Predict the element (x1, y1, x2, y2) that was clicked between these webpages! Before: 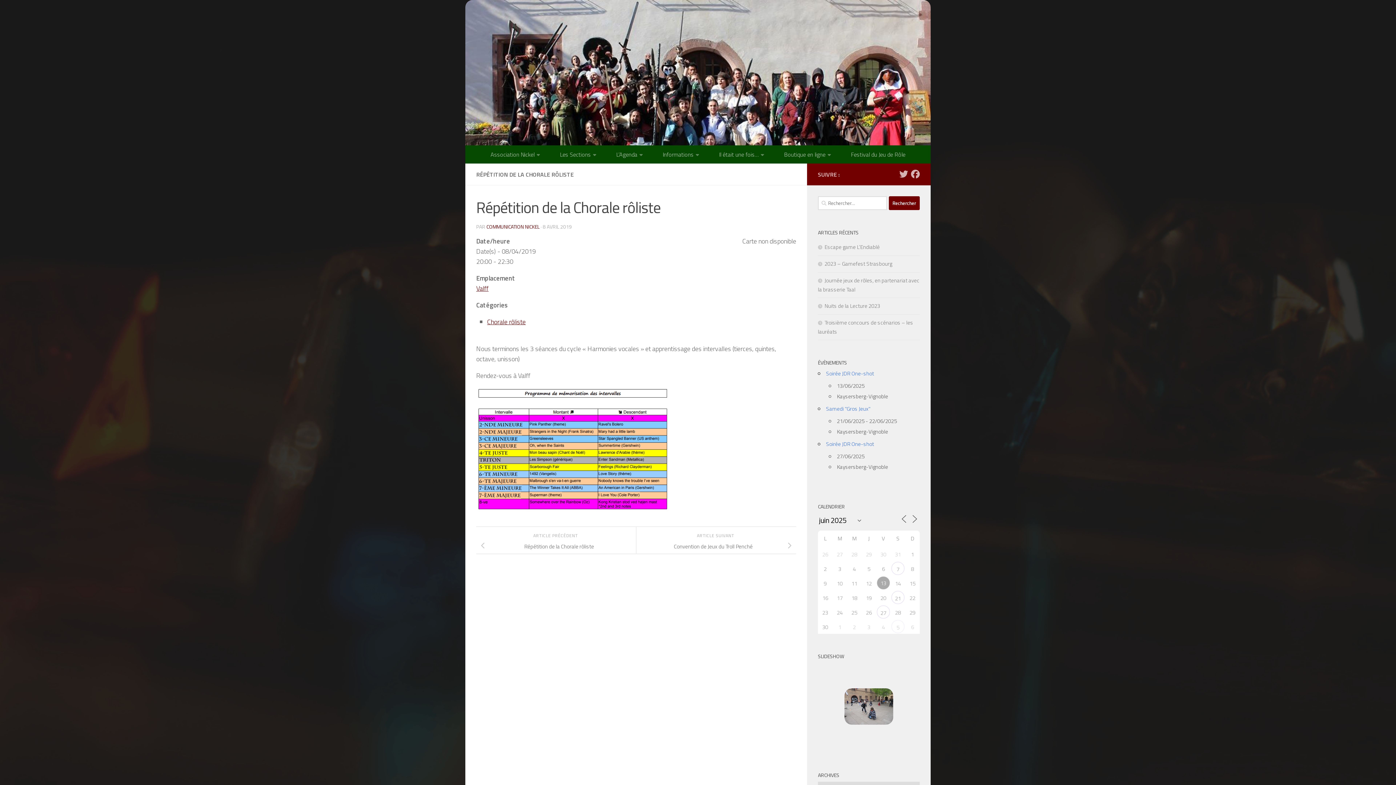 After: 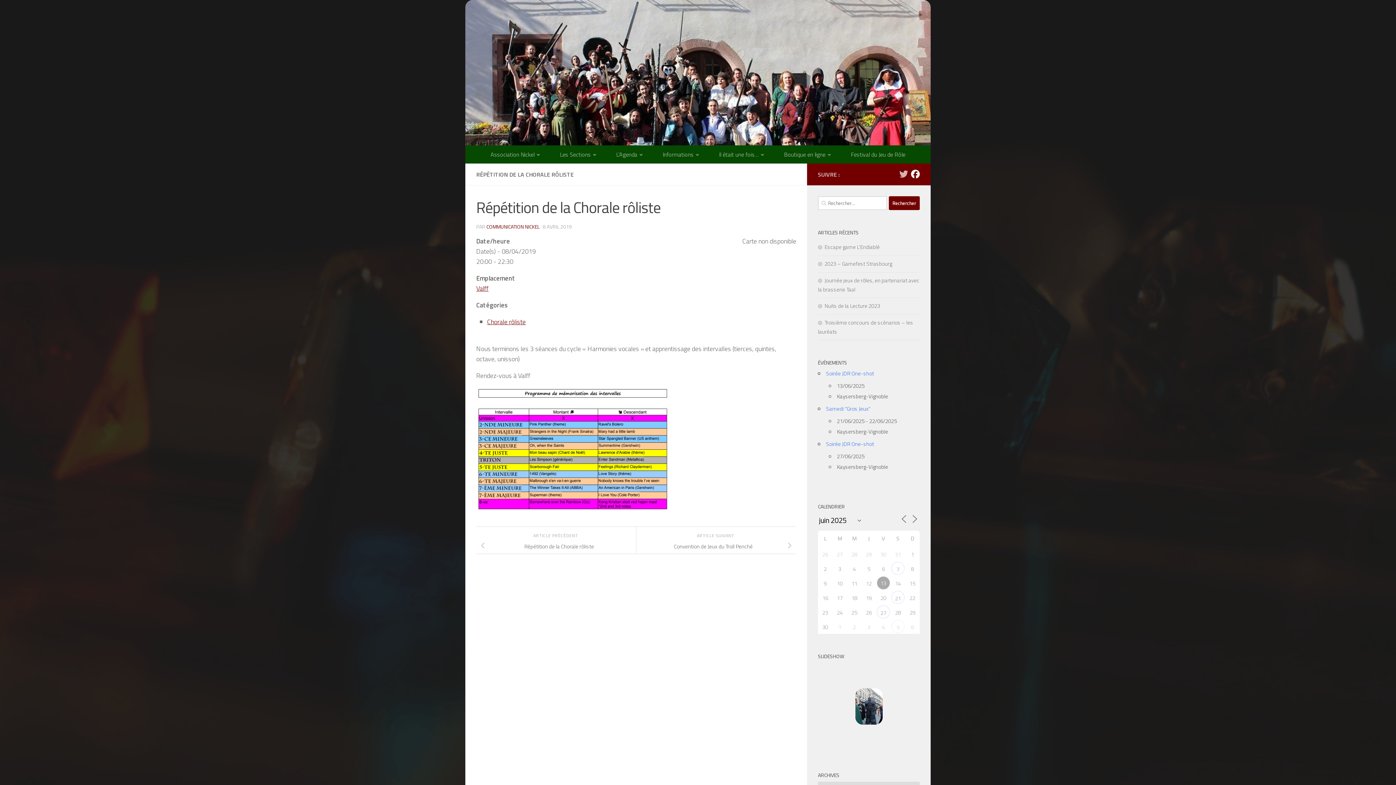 Action: label: Suivez-nous sur Facebook bbox: (911, 169, 920, 178)